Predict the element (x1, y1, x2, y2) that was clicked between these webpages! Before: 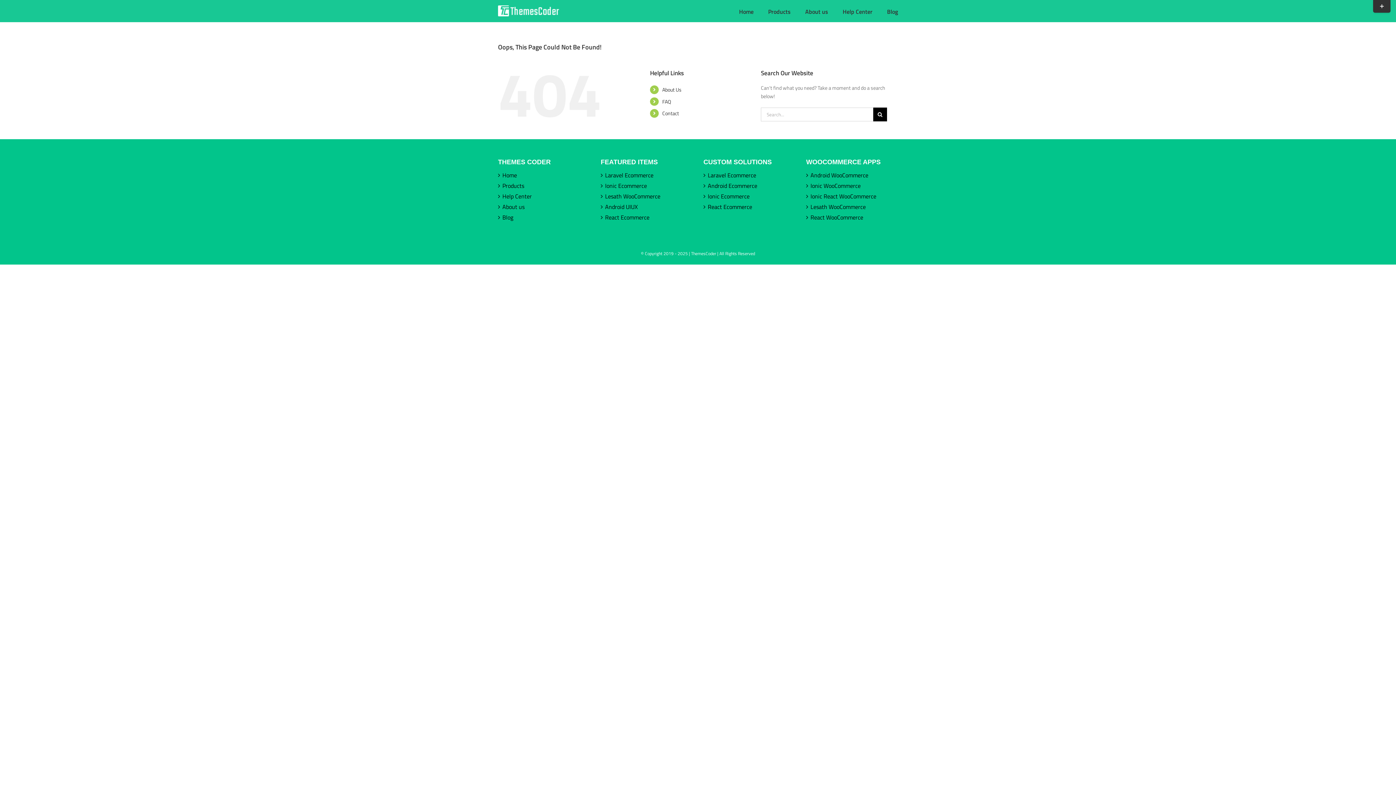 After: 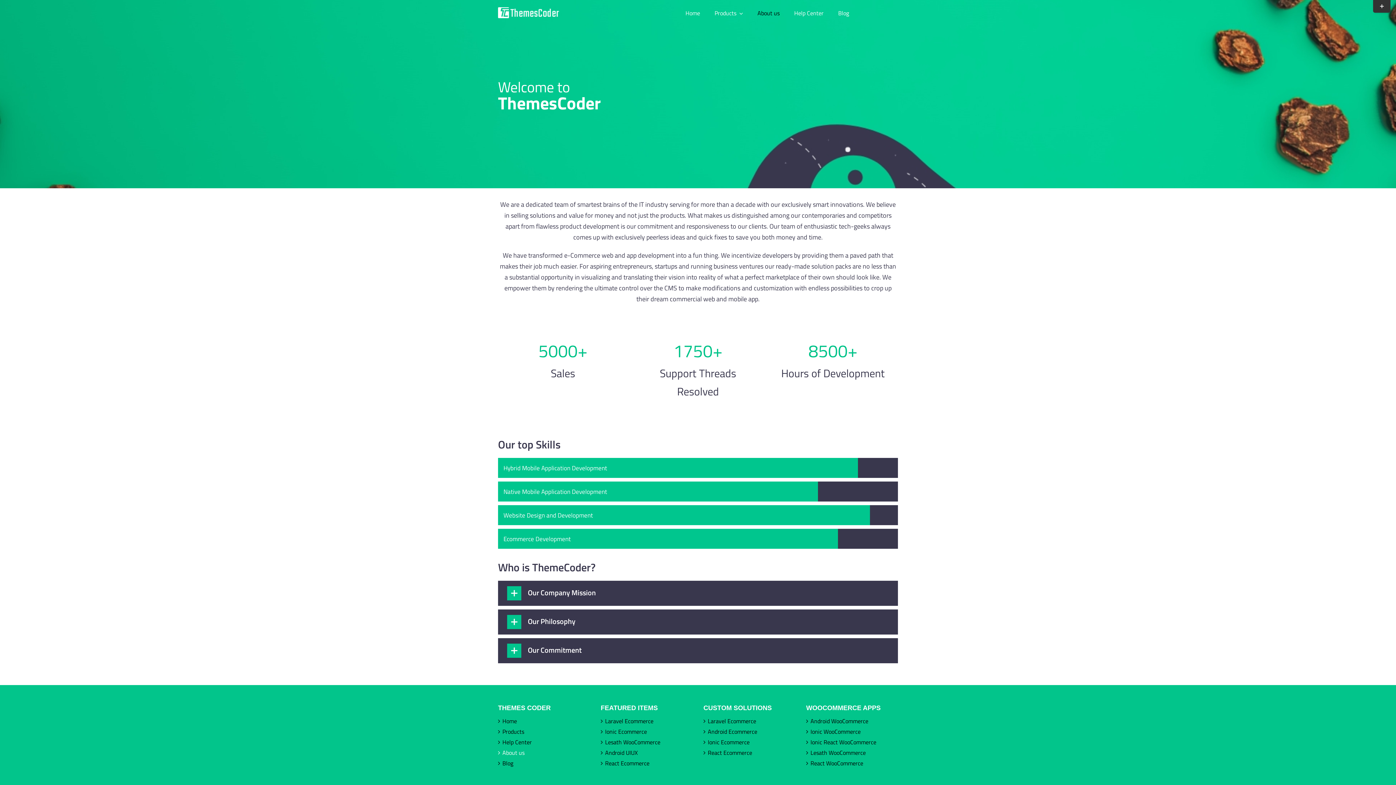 Action: bbox: (805, 0, 828, 22) label: About us